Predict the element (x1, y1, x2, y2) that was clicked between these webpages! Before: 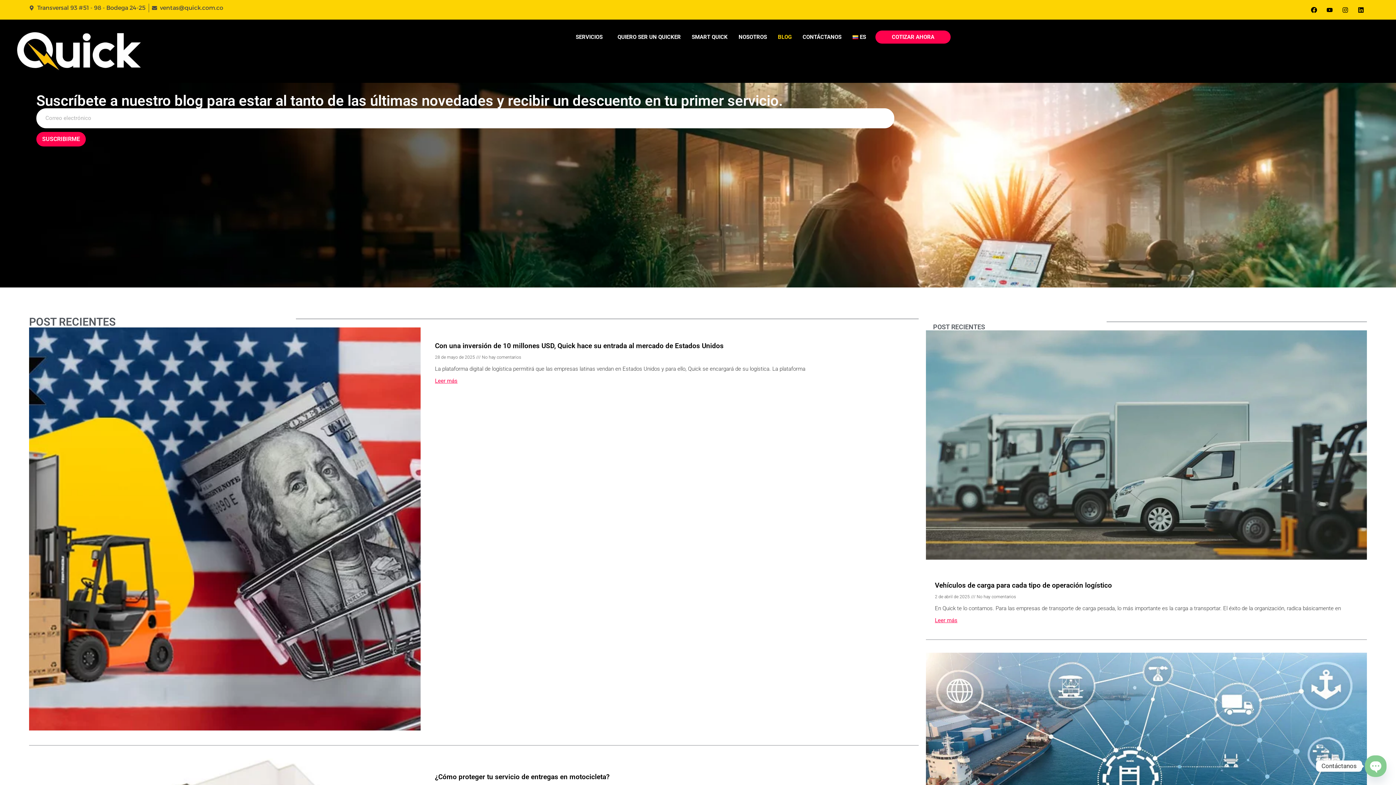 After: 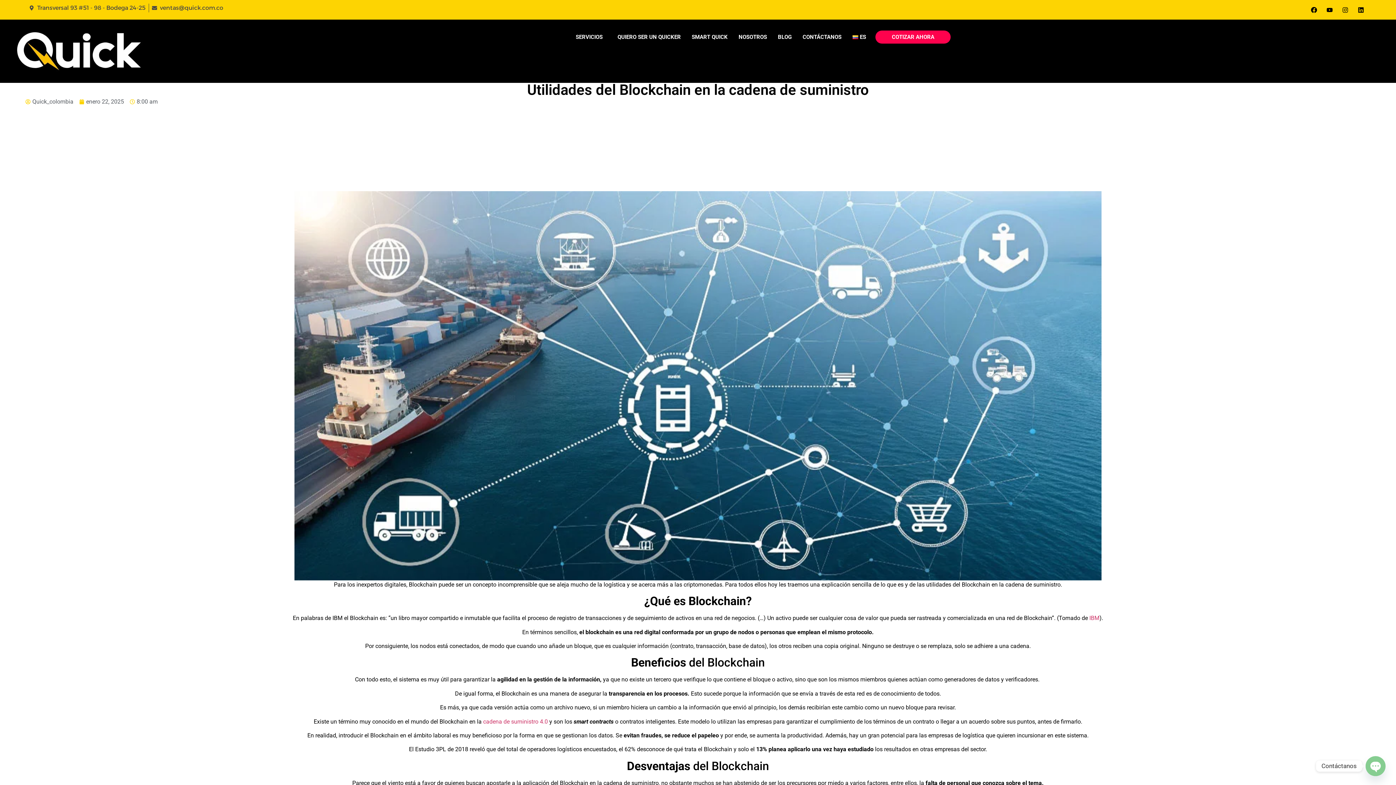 Action: bbox: (926, 653, 1367, 882)